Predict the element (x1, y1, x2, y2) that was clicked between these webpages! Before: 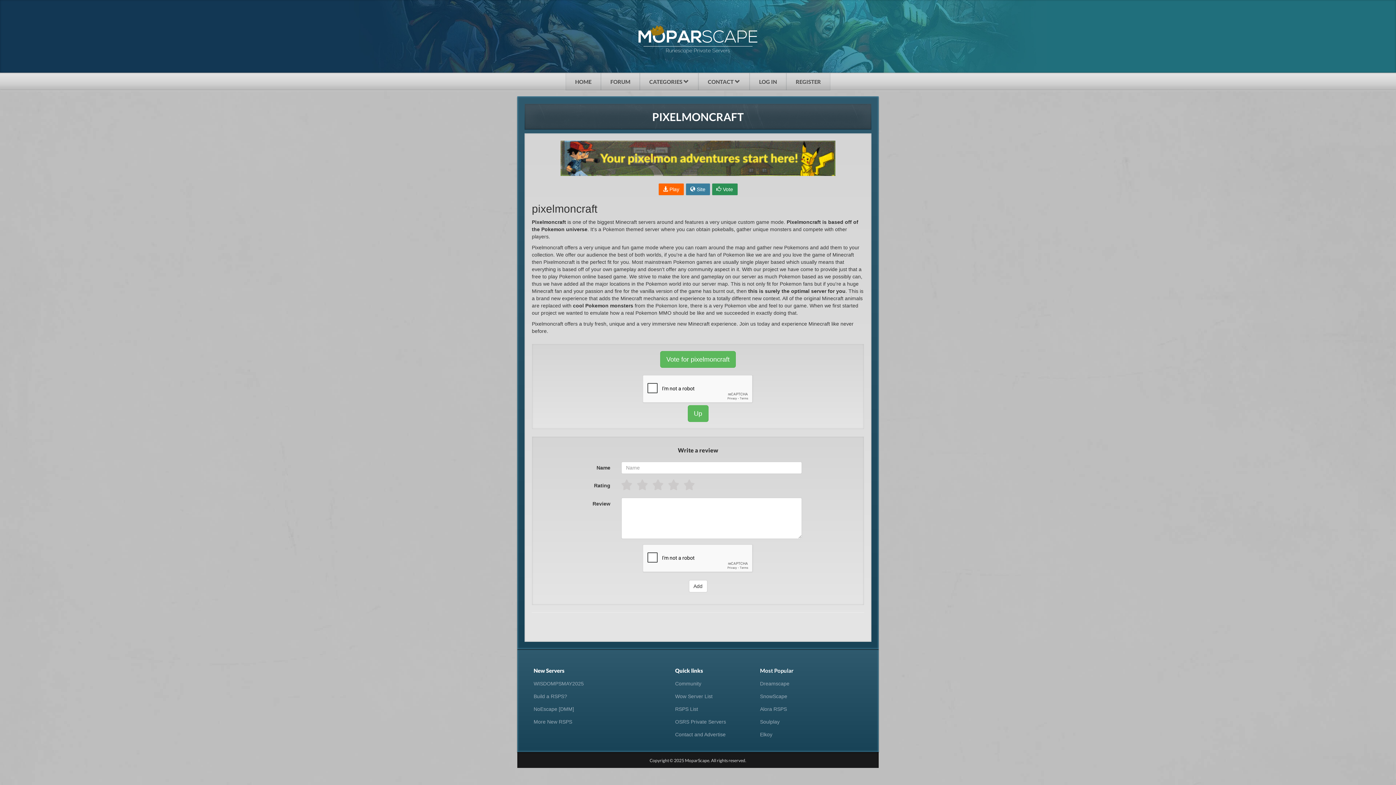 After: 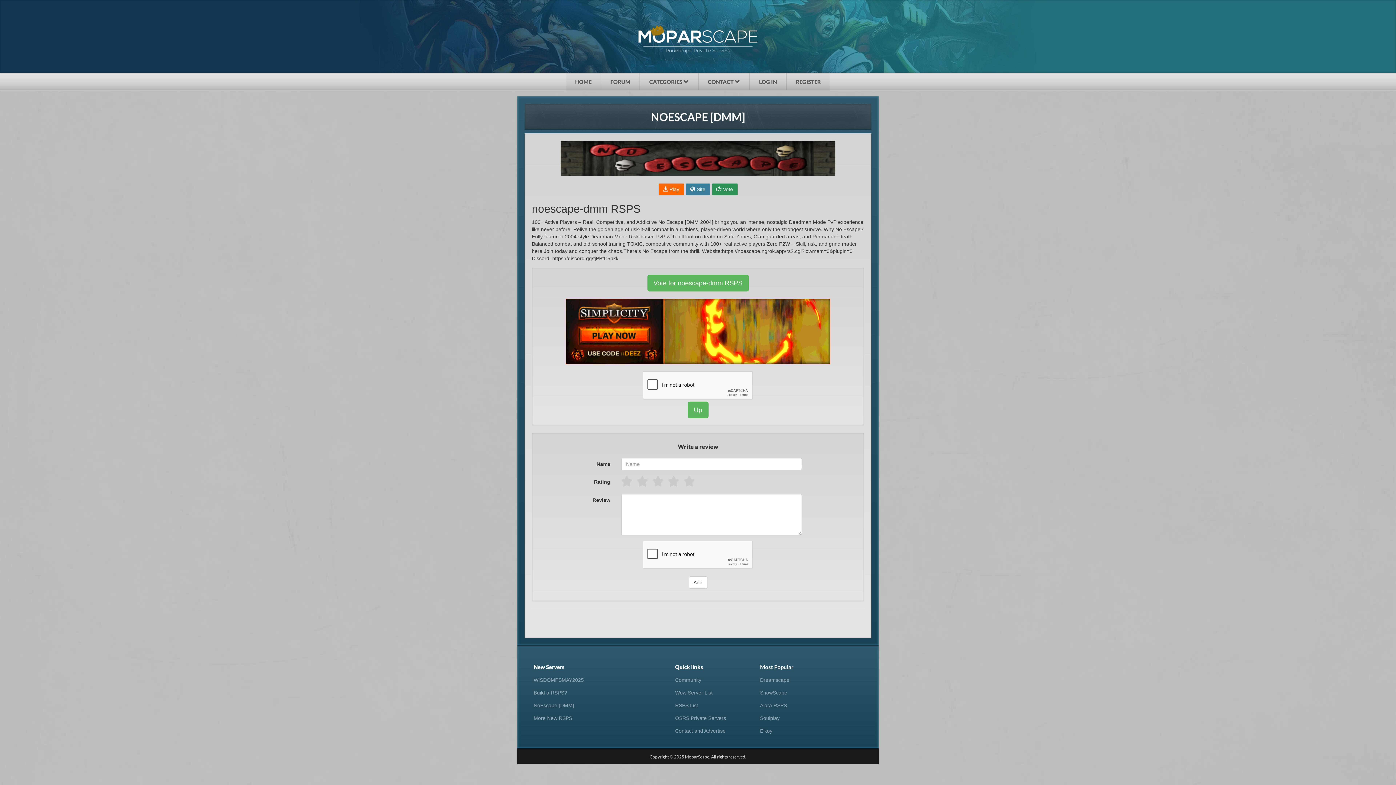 Action: bbox: (533, 706, 574, 712) label: NoEscape [DMM]